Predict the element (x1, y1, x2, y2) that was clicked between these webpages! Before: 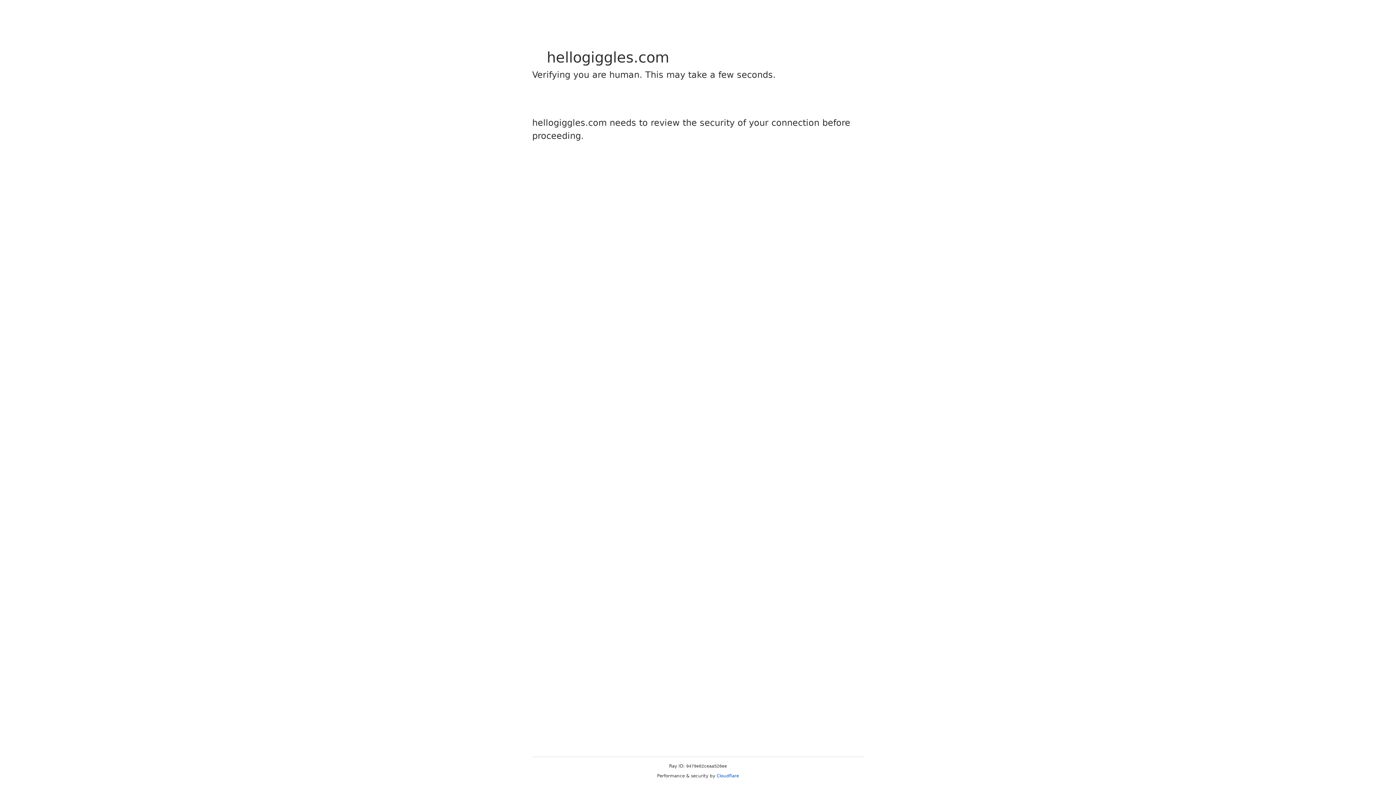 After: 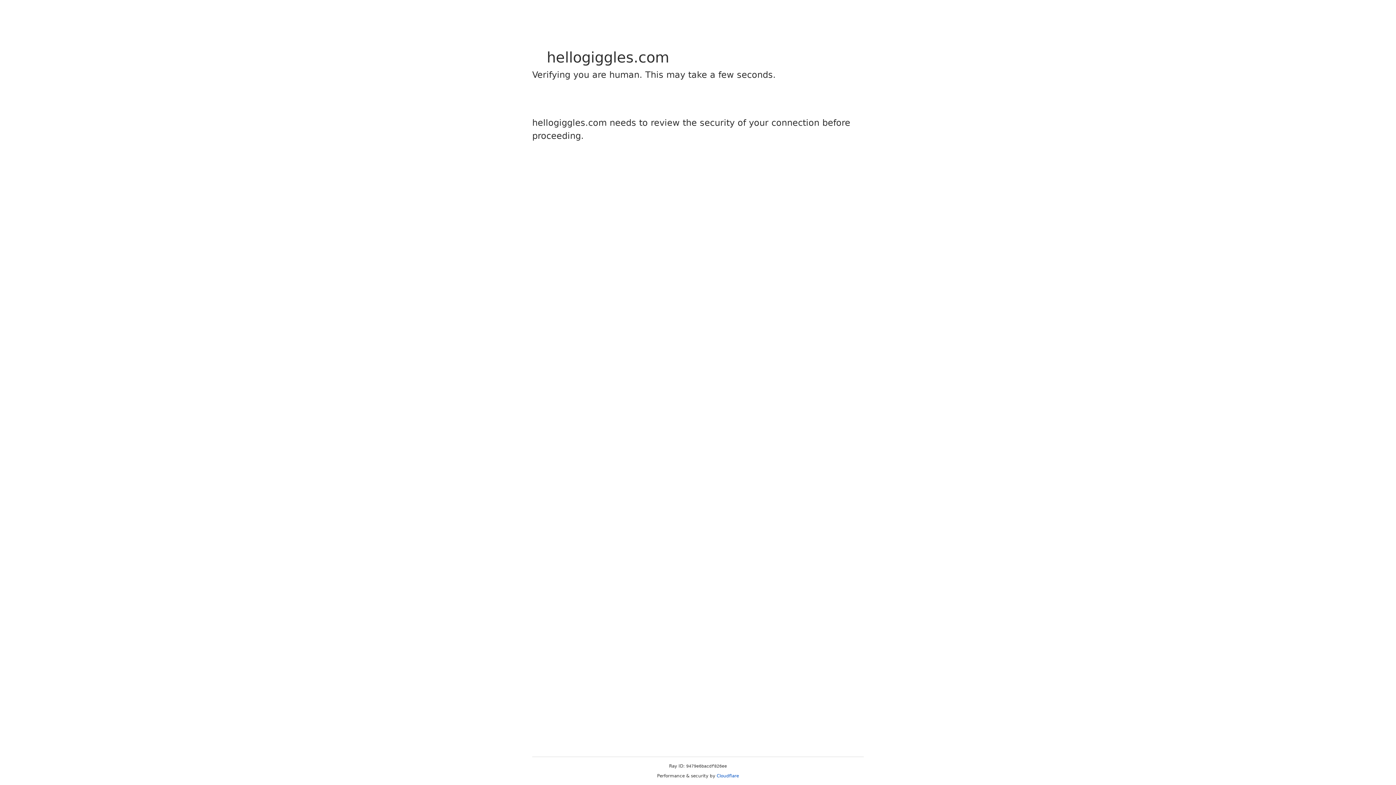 Action: label: Cloudflare bbox: (716, 773, 739, 778)